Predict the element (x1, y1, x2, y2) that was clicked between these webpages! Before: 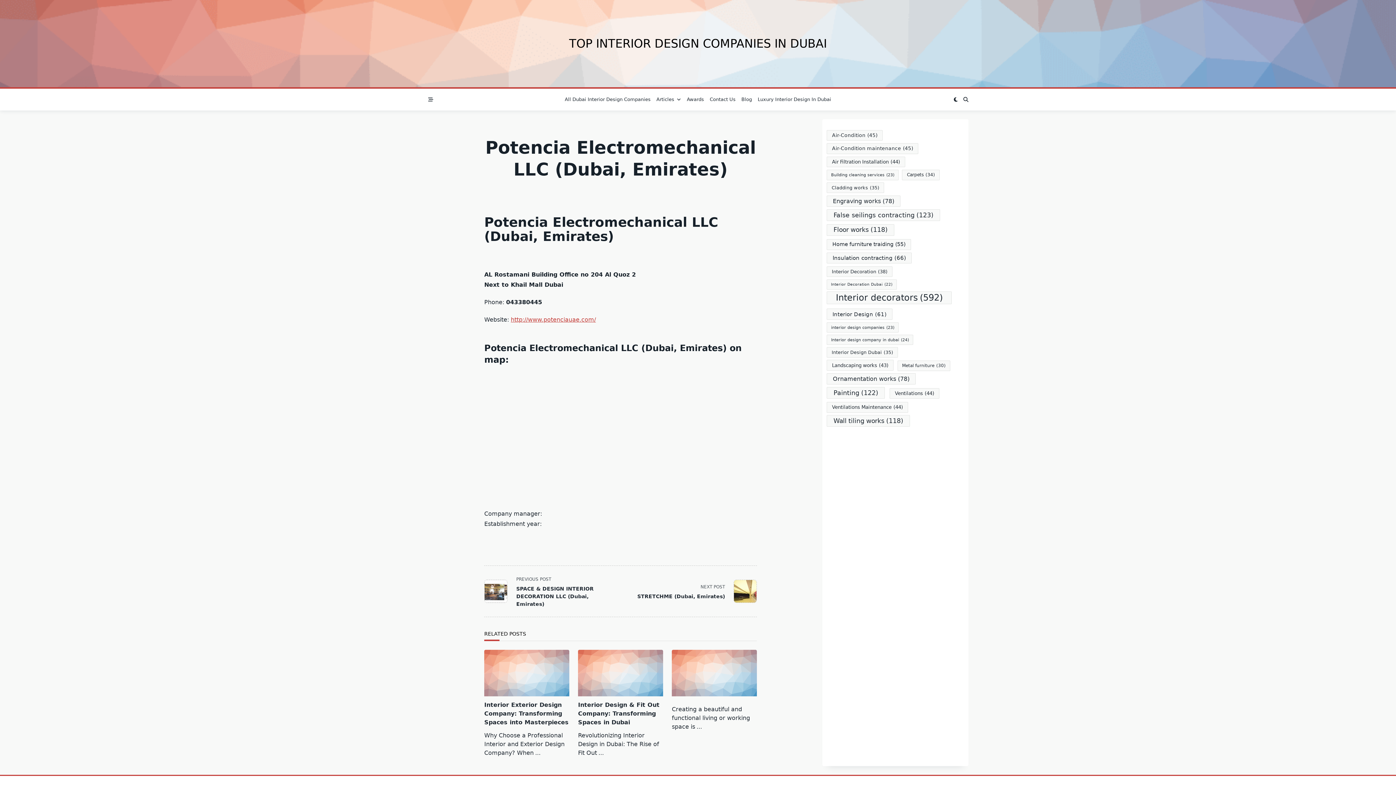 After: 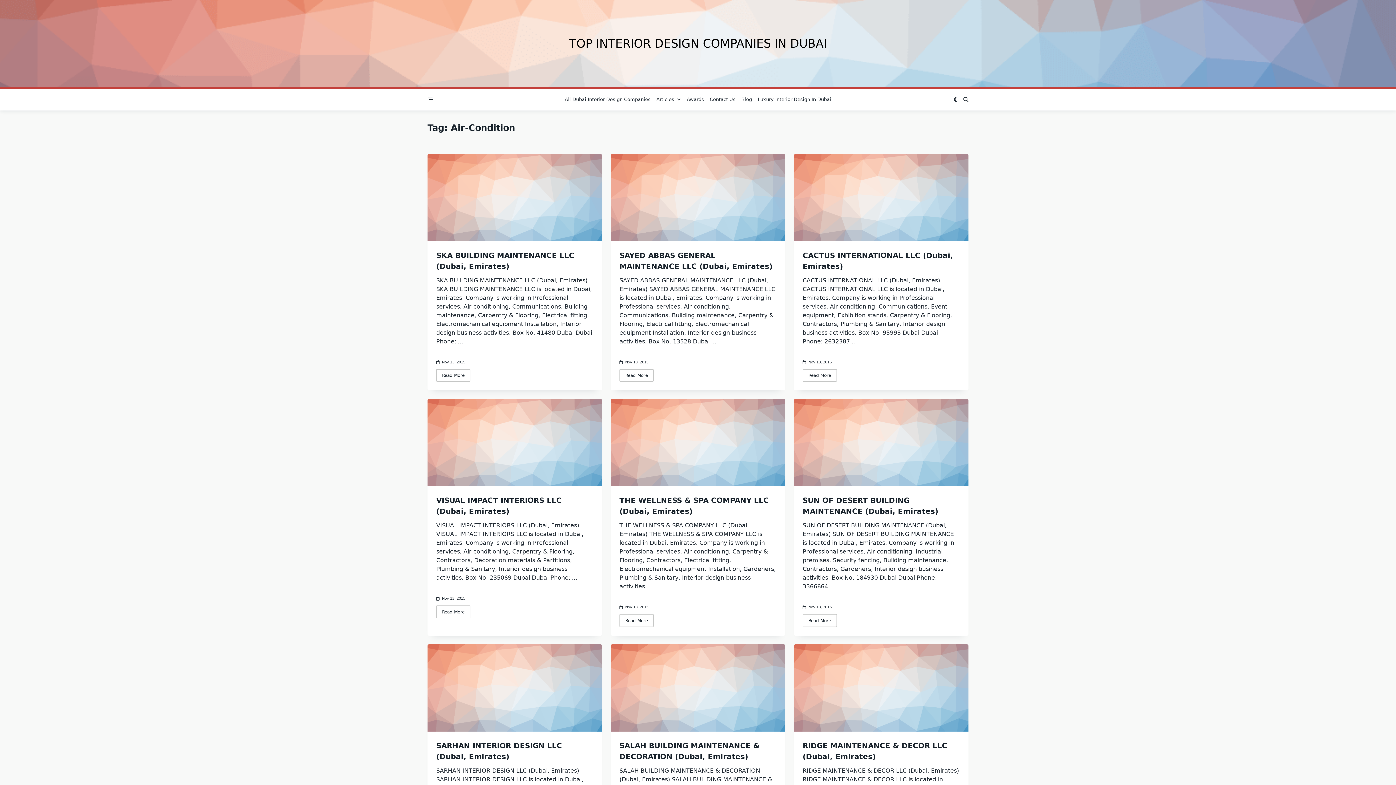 Action: label: Air-Condition (45 items) bbox: (827, 130, 883, 140)